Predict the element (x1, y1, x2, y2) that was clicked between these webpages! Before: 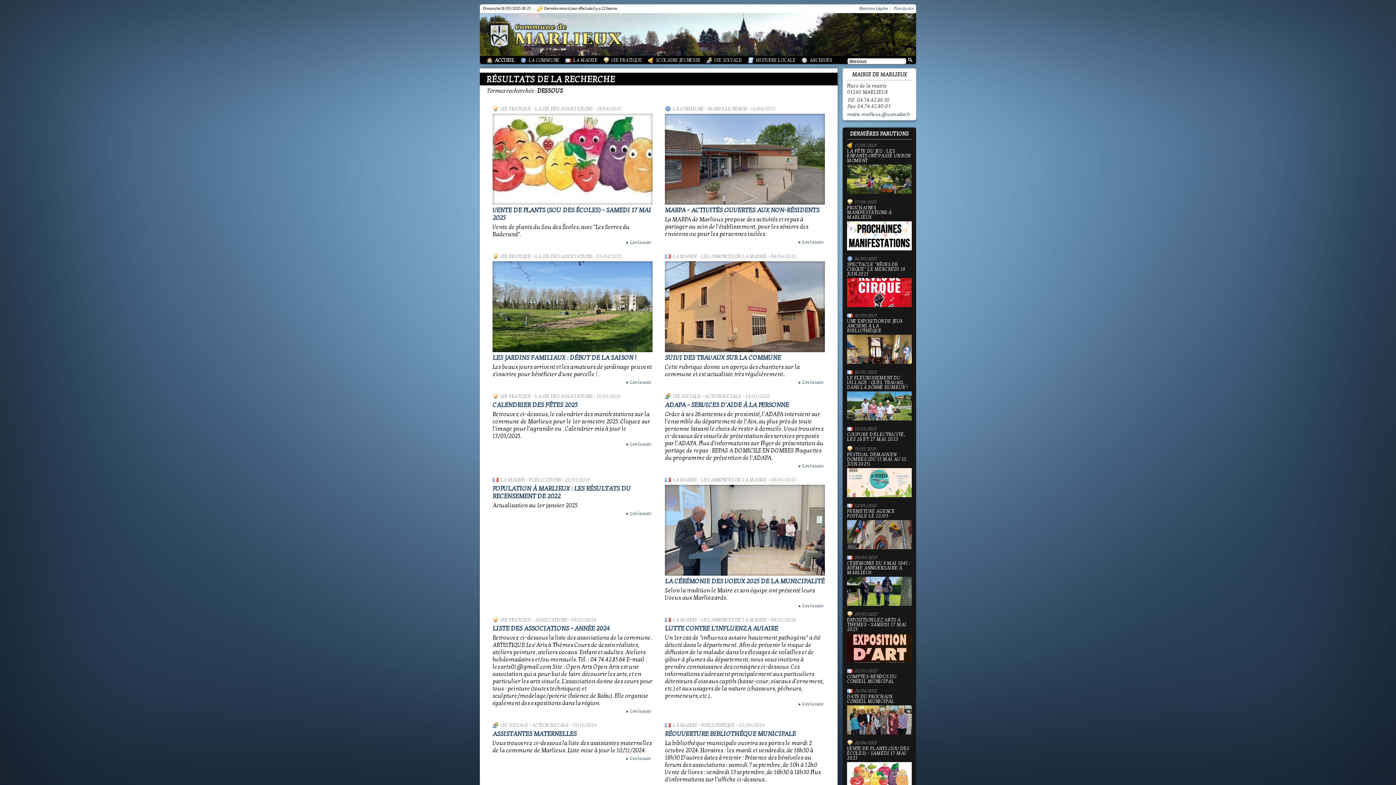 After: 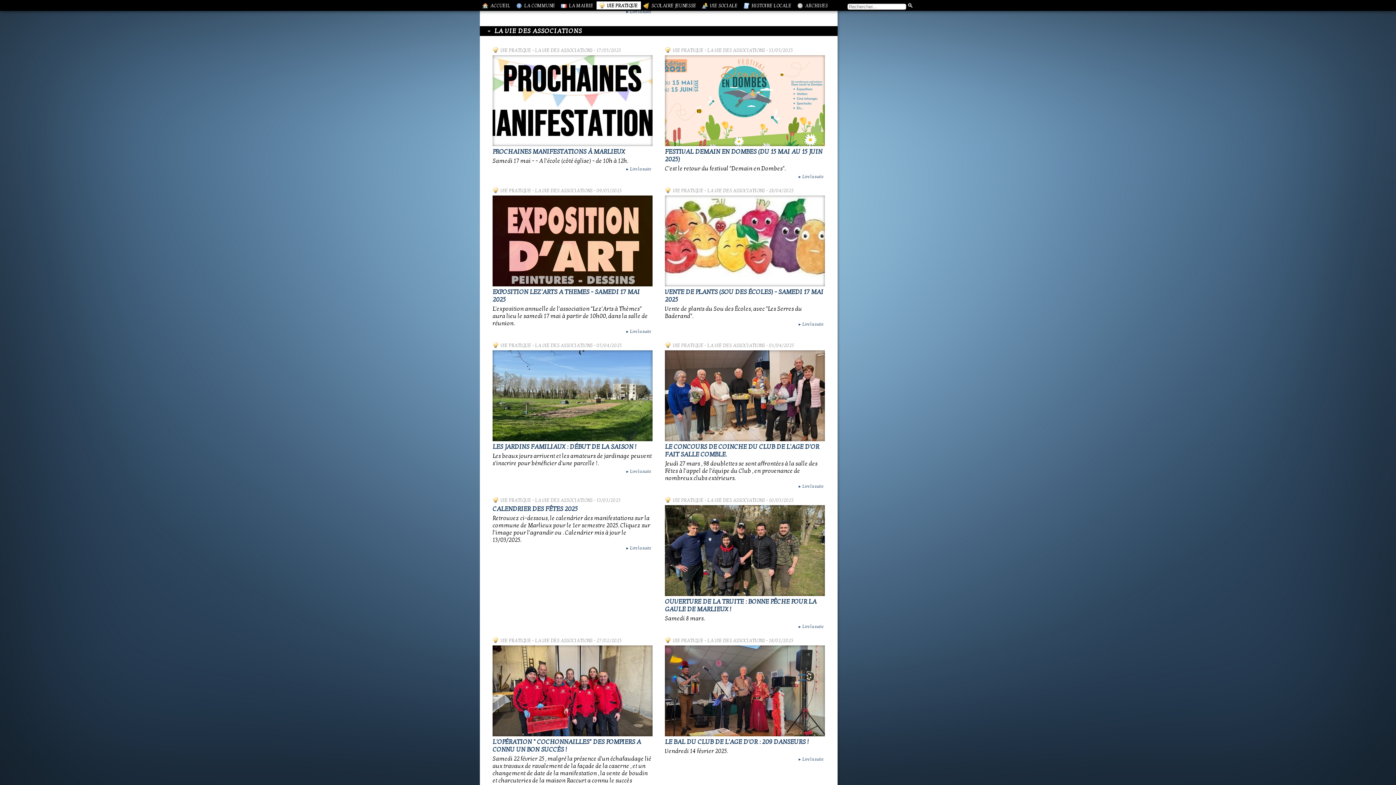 Action: bbox: (535, 106, 592, 112) label: LA VIE DES ASSOCIATIONS